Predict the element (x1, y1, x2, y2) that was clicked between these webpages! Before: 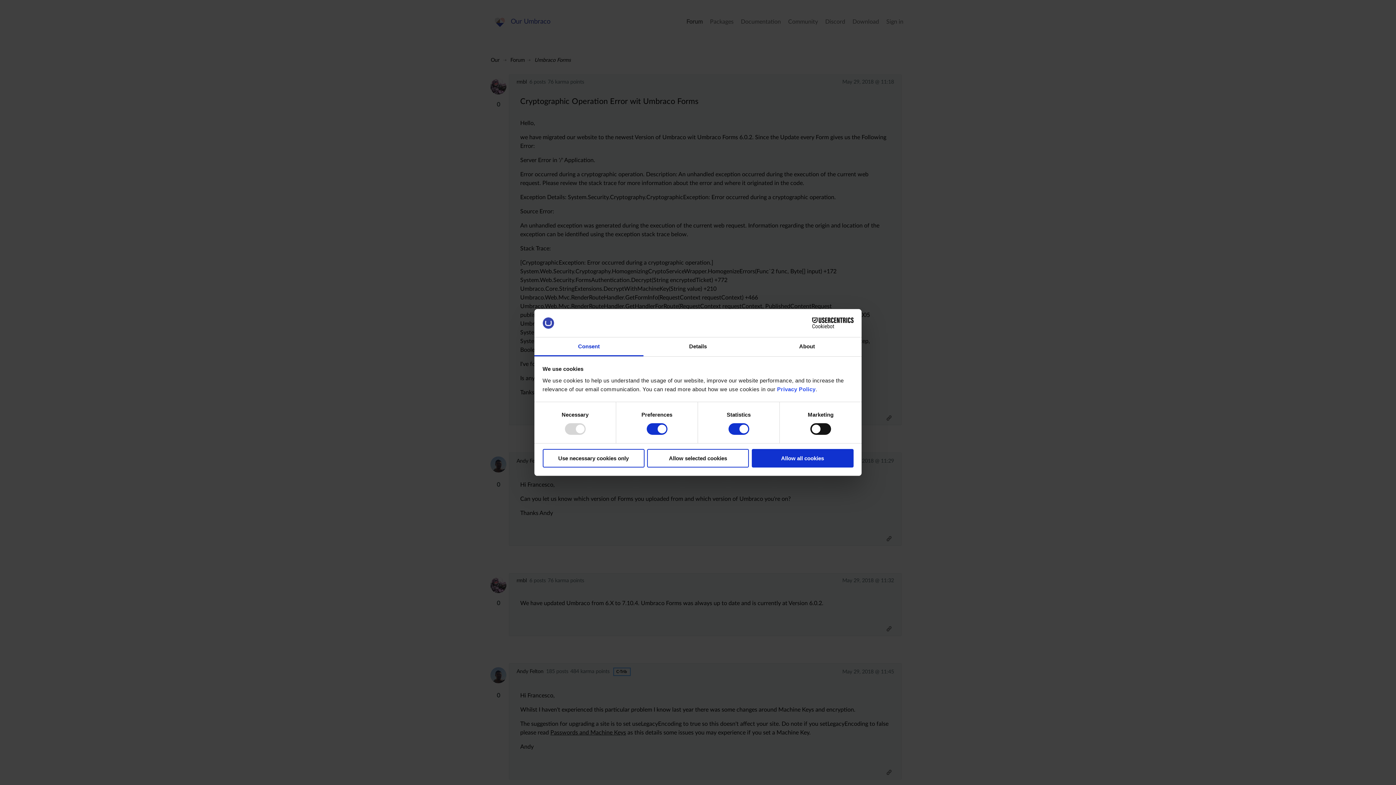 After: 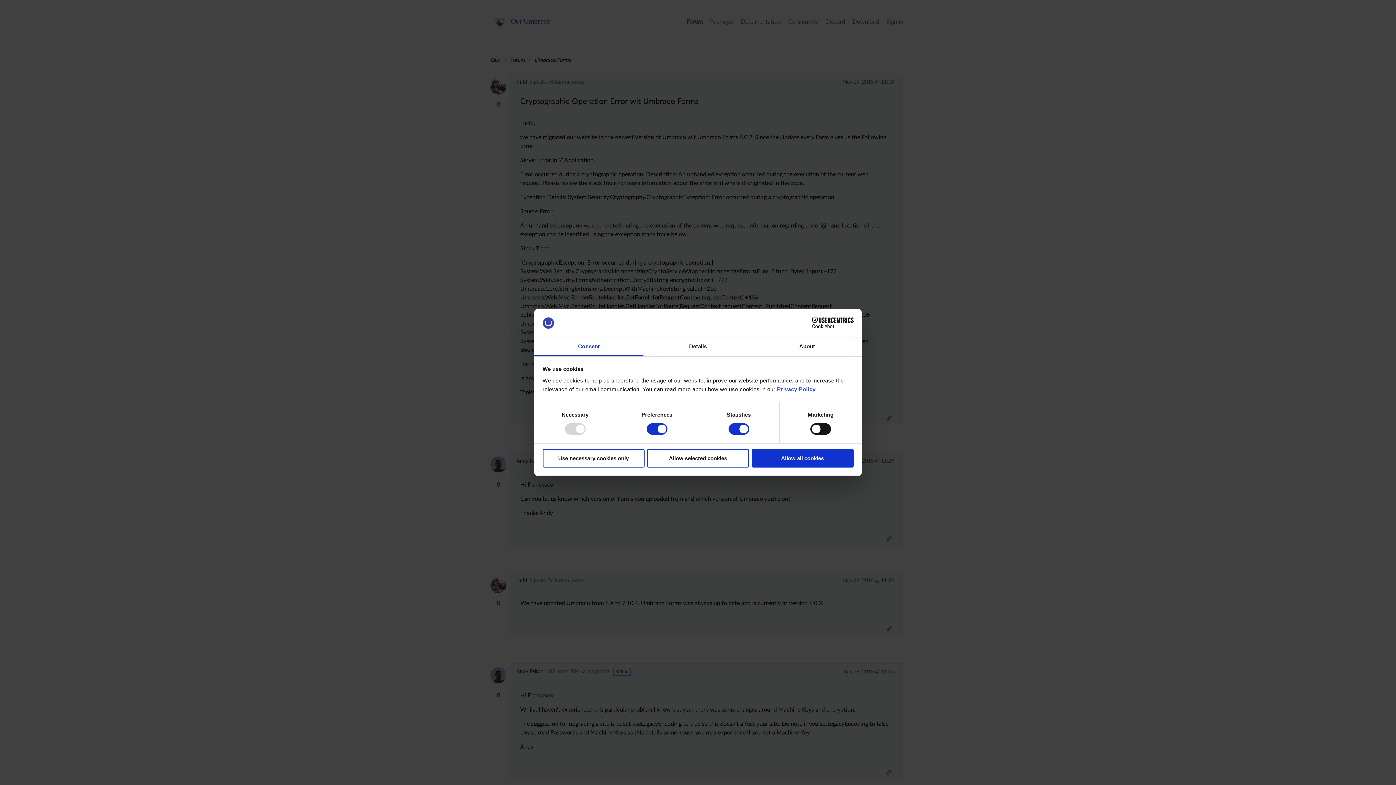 Action: bbox: (534, 337, 643, 356) label: Consent